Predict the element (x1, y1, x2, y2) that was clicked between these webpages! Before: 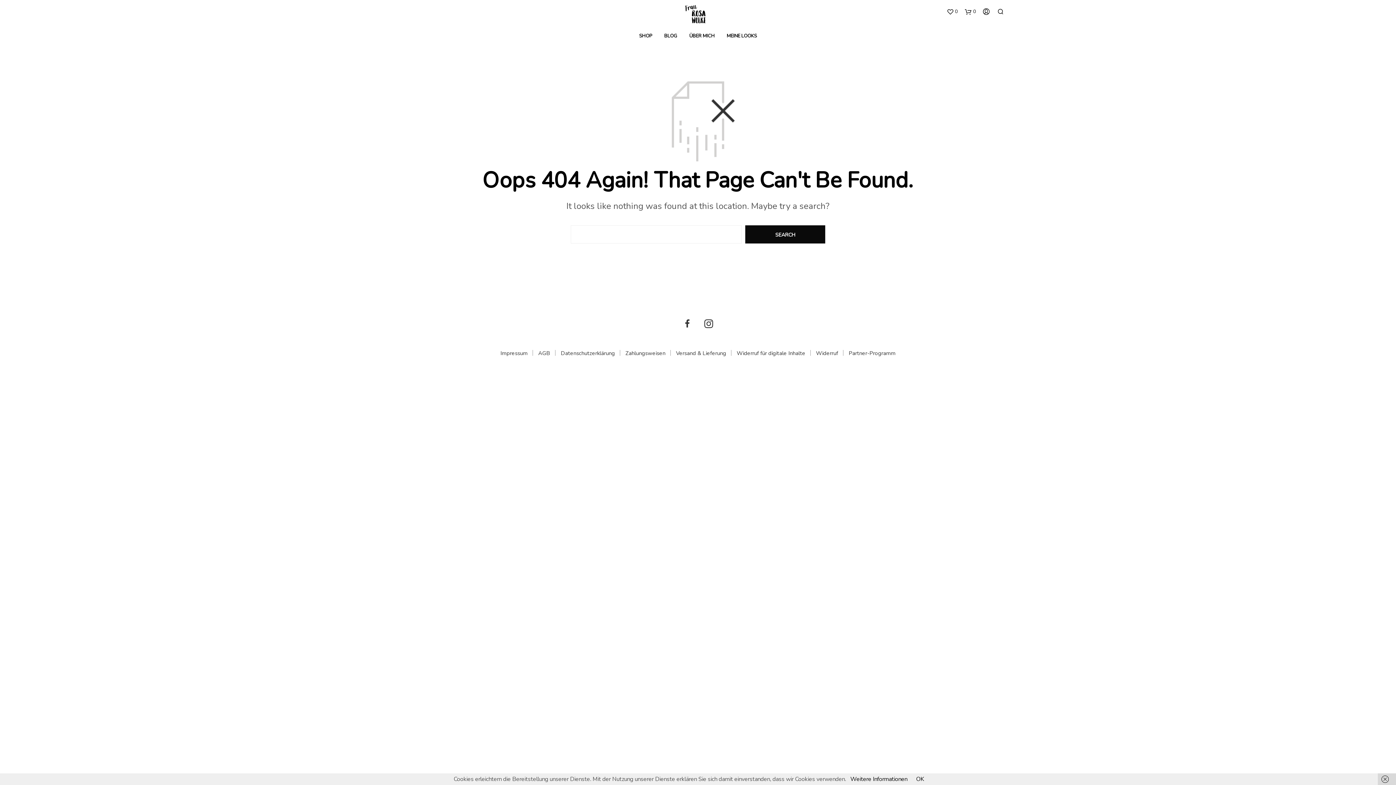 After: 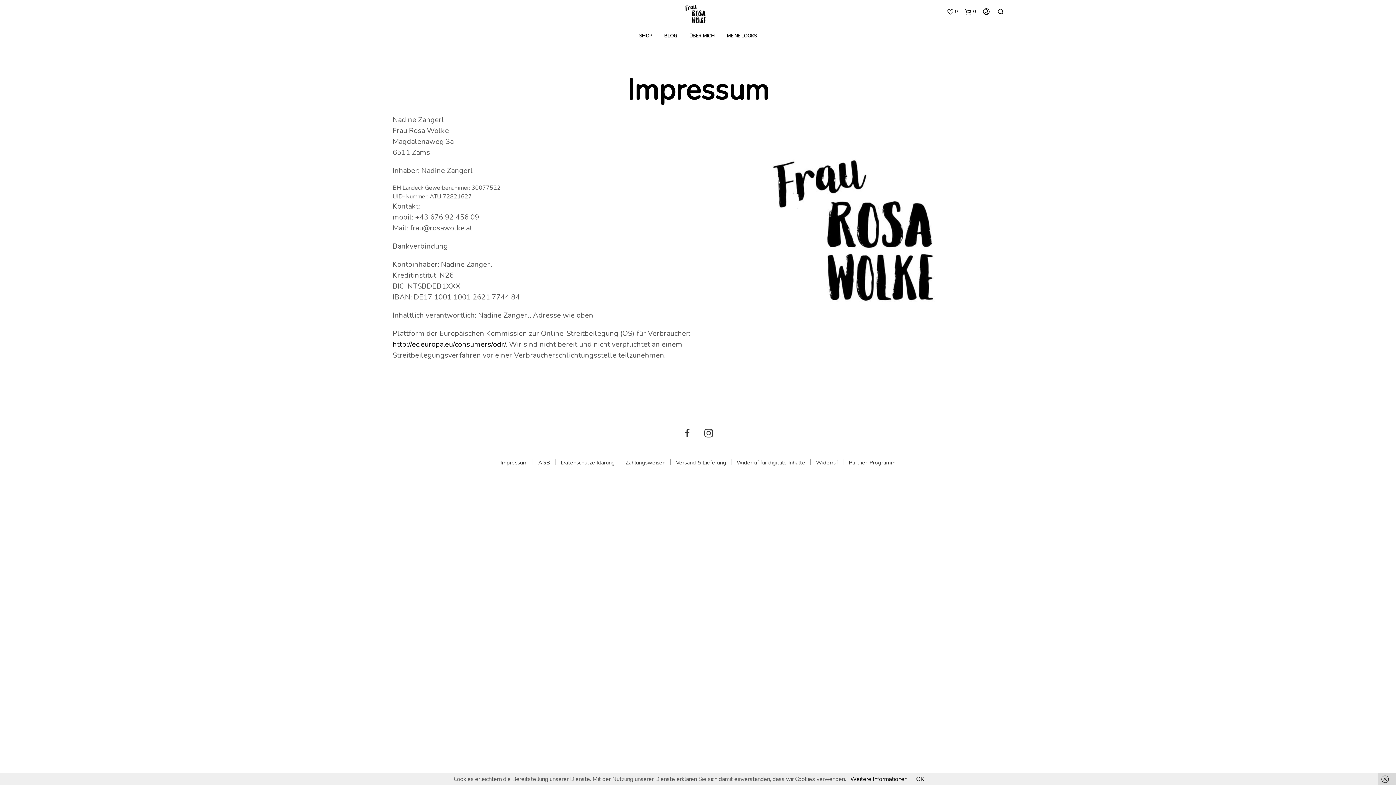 Action: bbox: (500, 349, 527, 356) label: Impressum